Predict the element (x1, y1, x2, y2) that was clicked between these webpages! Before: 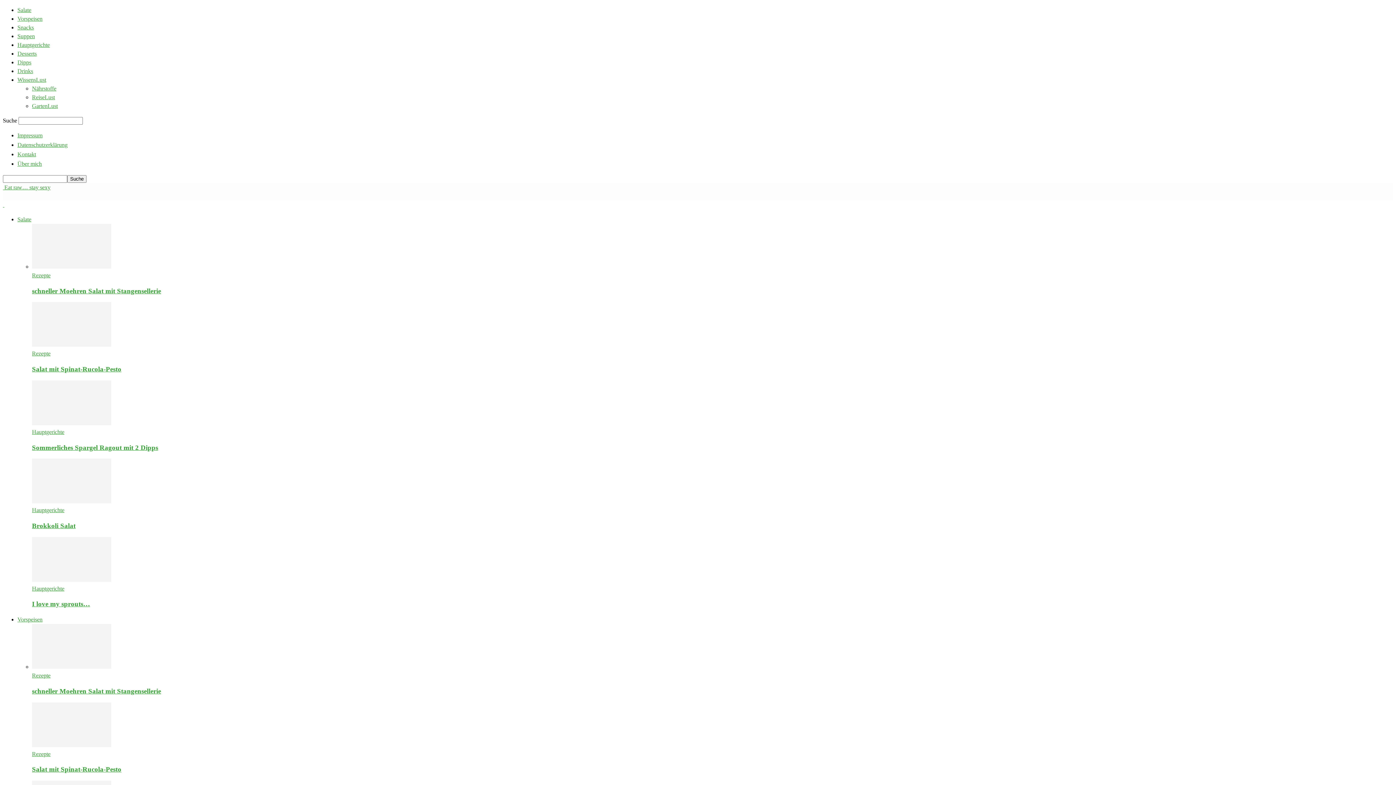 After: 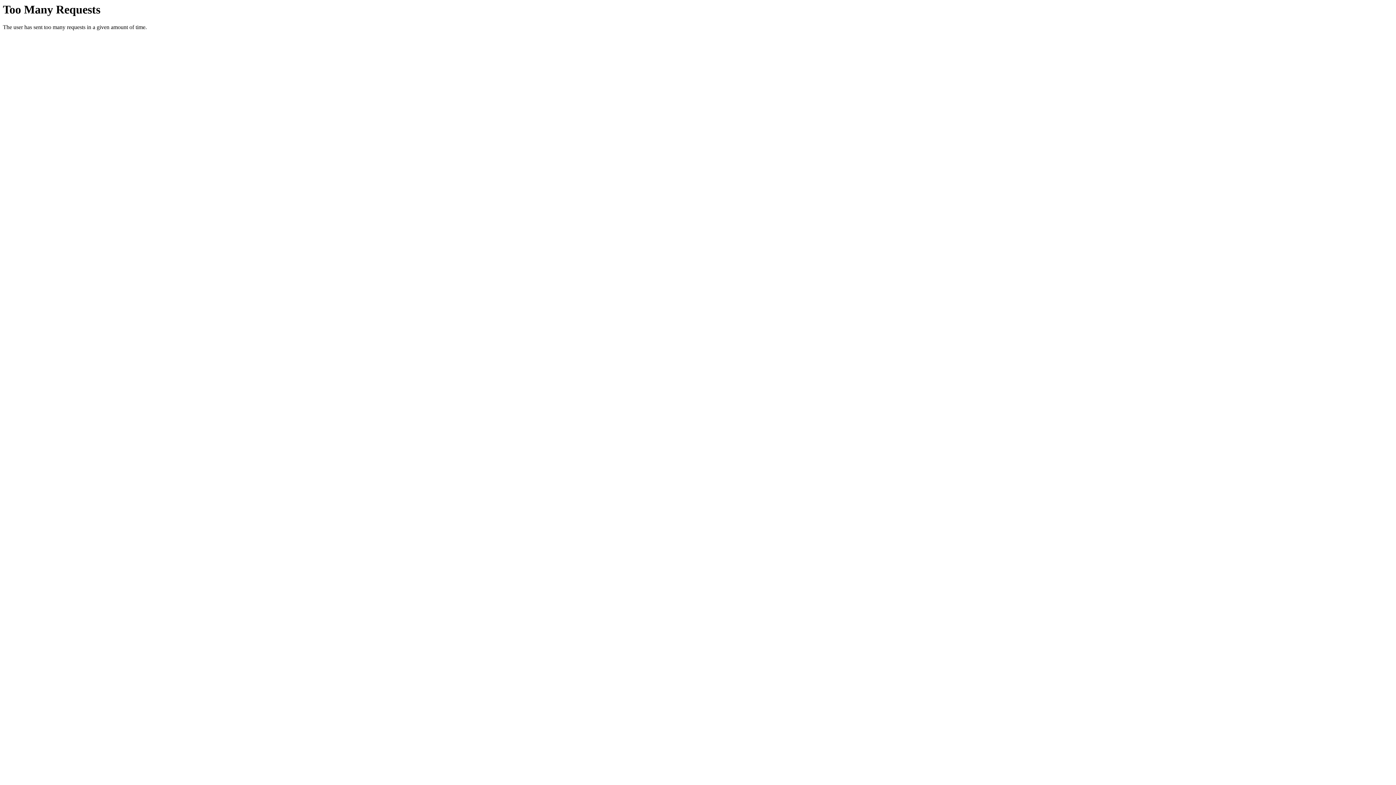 Action: bbox: (17, 141, 67, 148) label: Datenschutzerklärung